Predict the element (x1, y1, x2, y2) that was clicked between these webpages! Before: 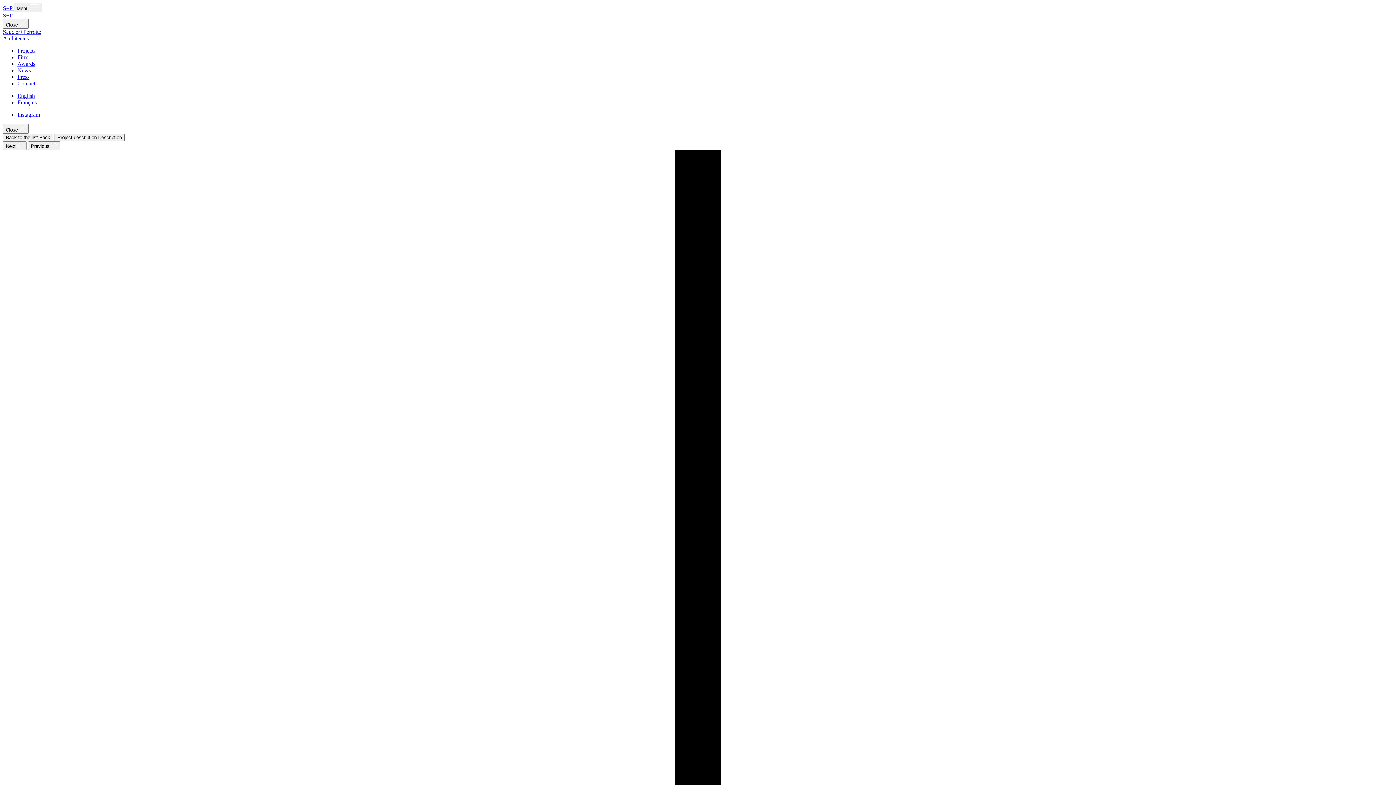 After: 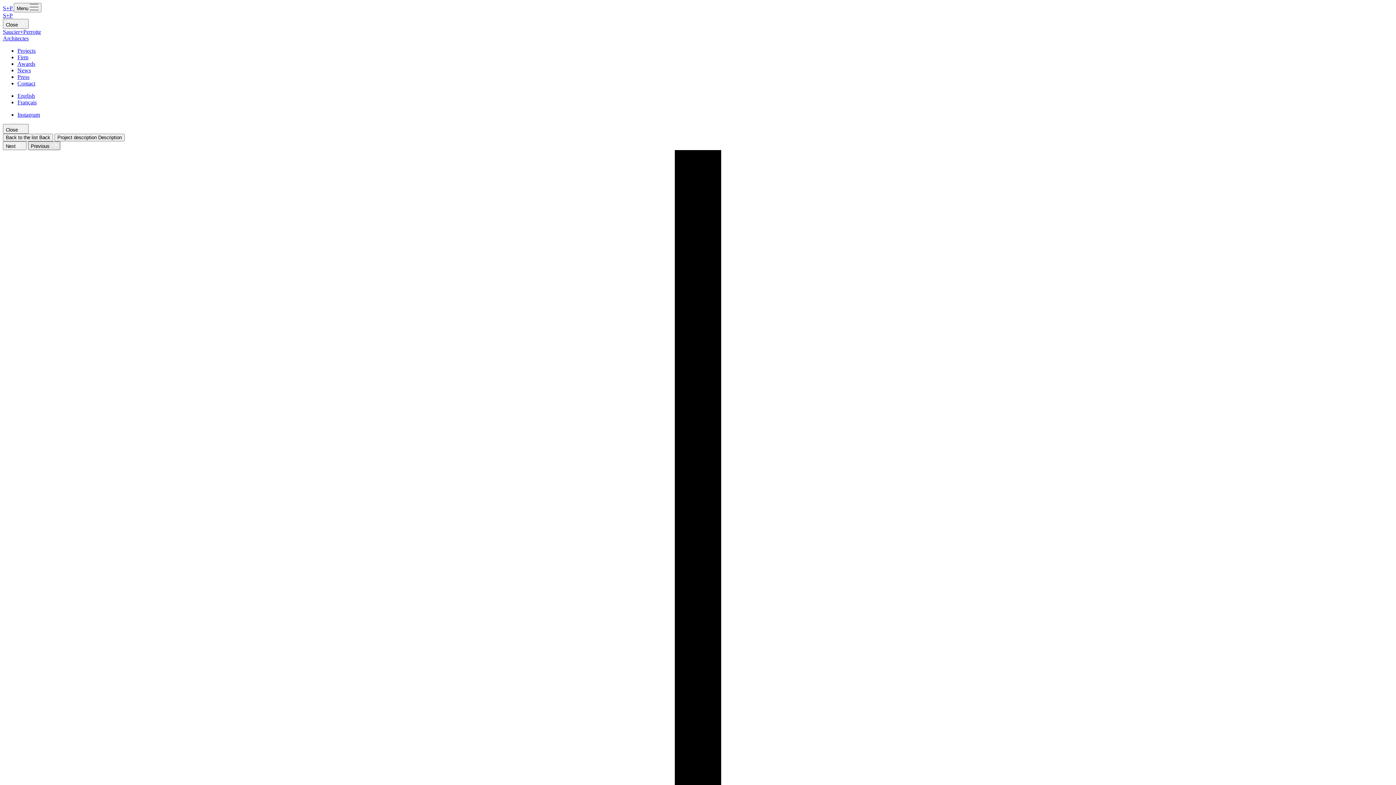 Action: bbox: (28, 141, 60, 150) label: Previous 